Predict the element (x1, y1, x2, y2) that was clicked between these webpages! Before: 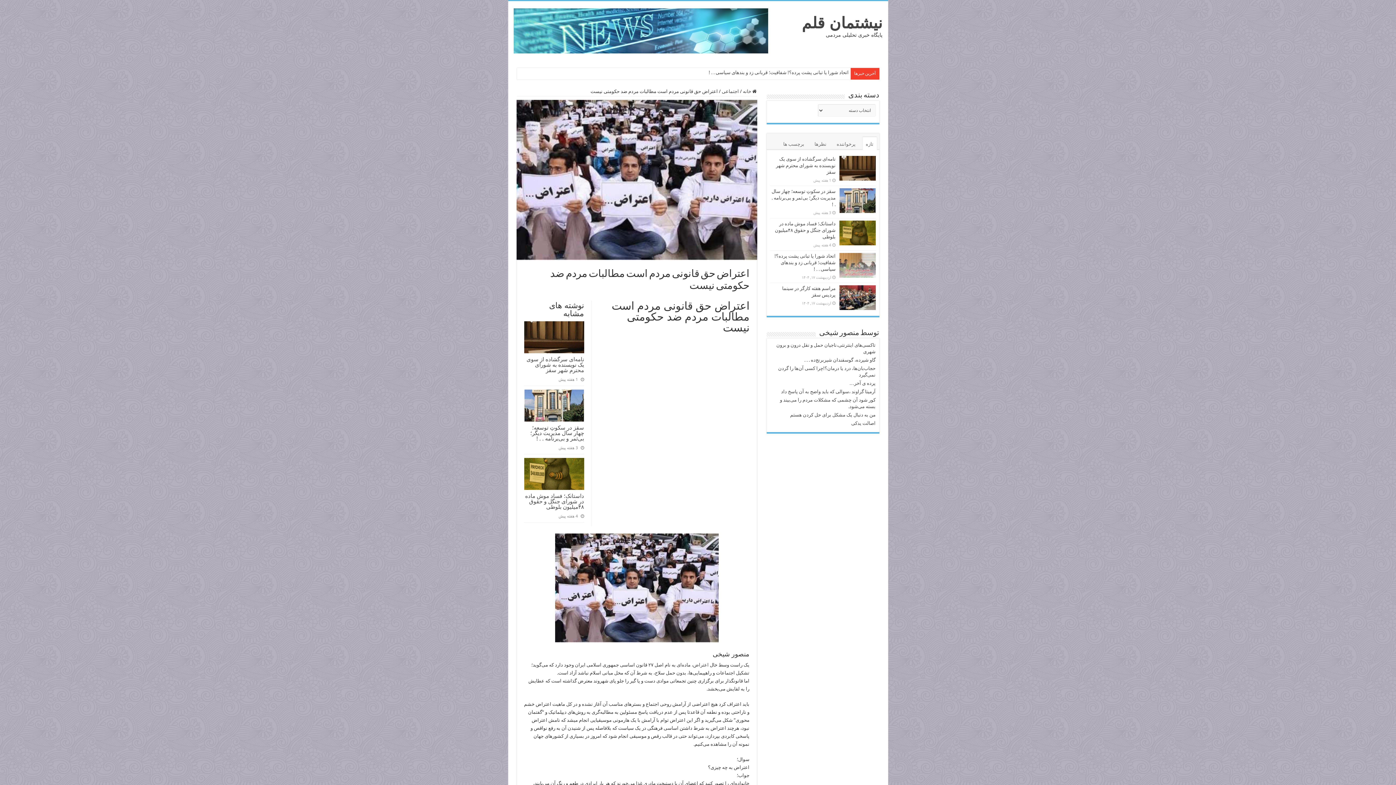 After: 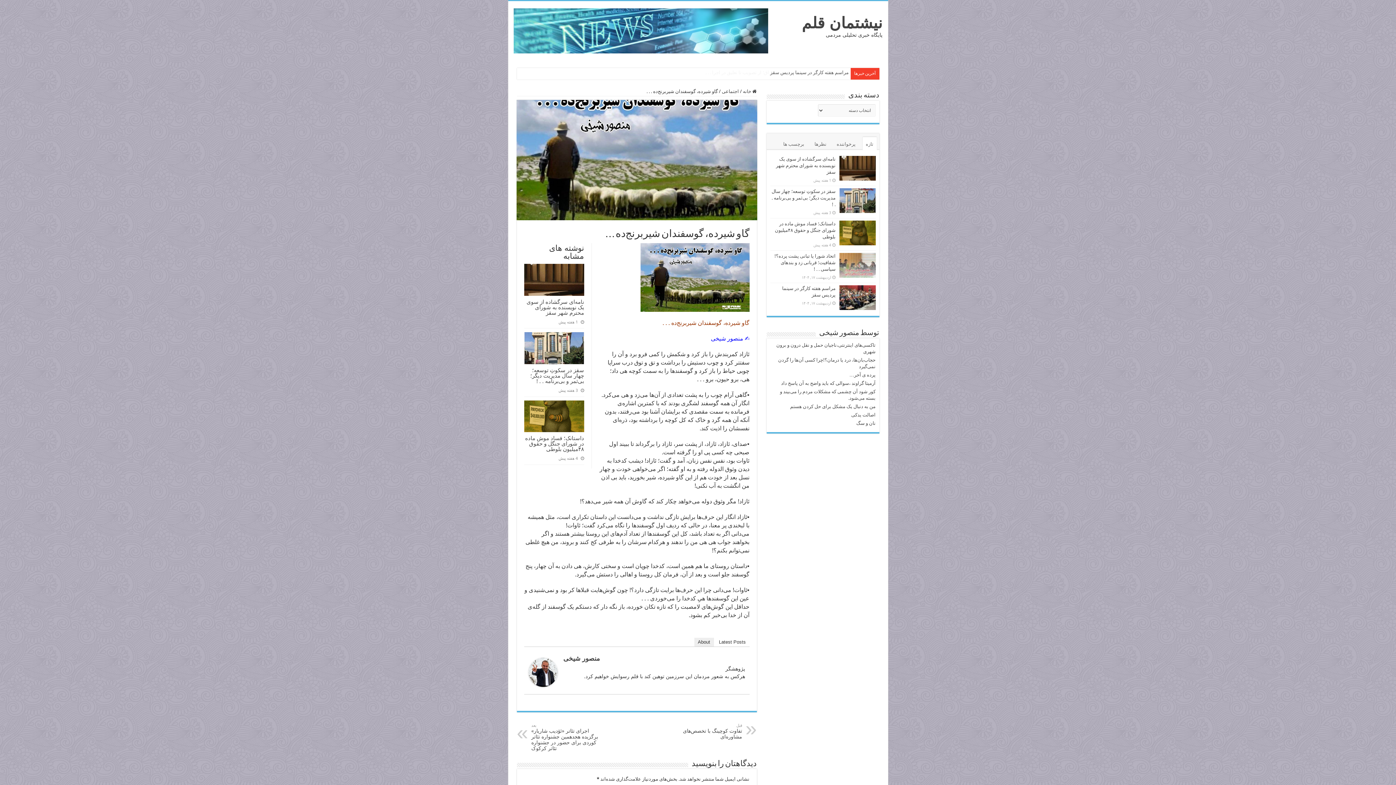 Action: bbox: (804, 357, 875, 362) label: گاو شیرده، گوسفندان شیربرنج‌ده . . .